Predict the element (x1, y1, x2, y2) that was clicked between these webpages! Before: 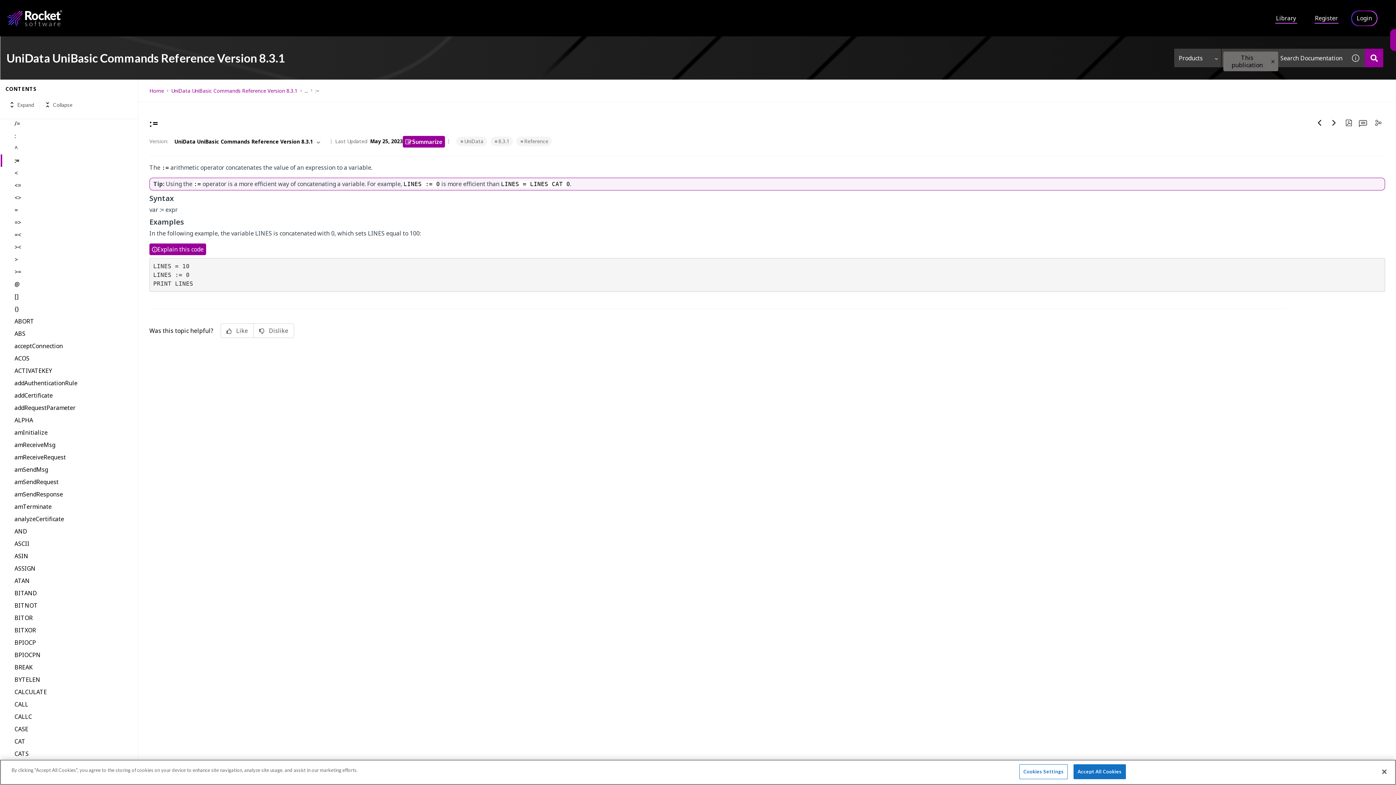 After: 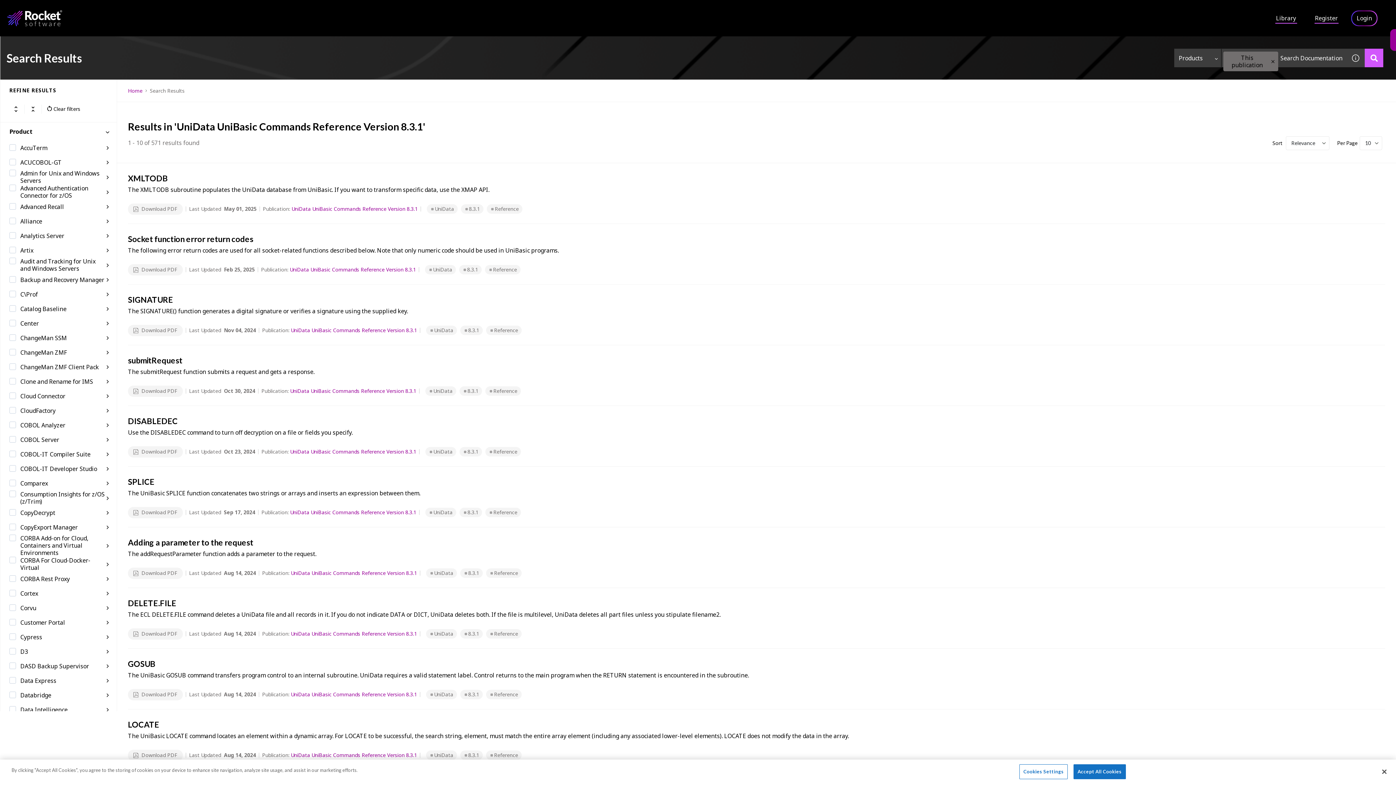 Action: label: Search Documentation bbox: (1365, 48, 1383, 67)